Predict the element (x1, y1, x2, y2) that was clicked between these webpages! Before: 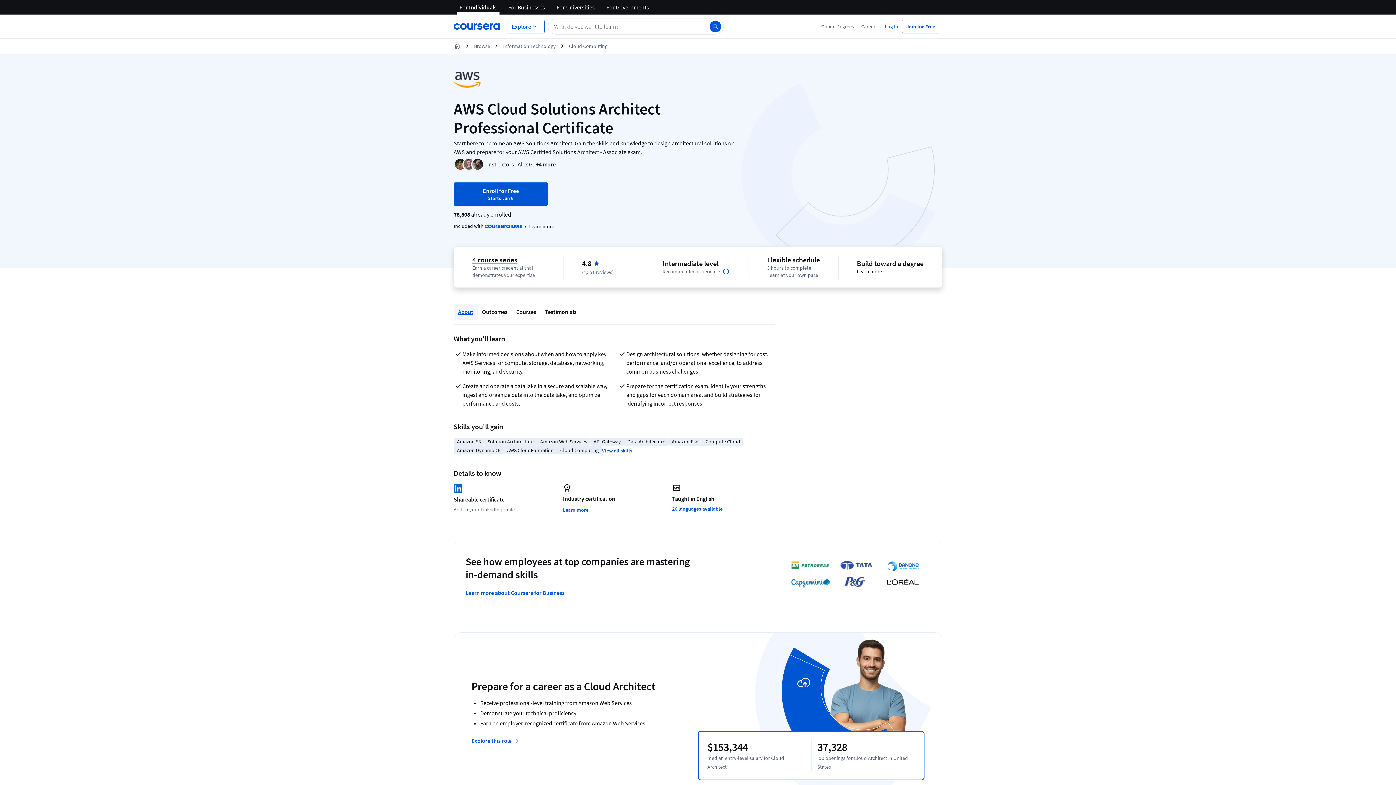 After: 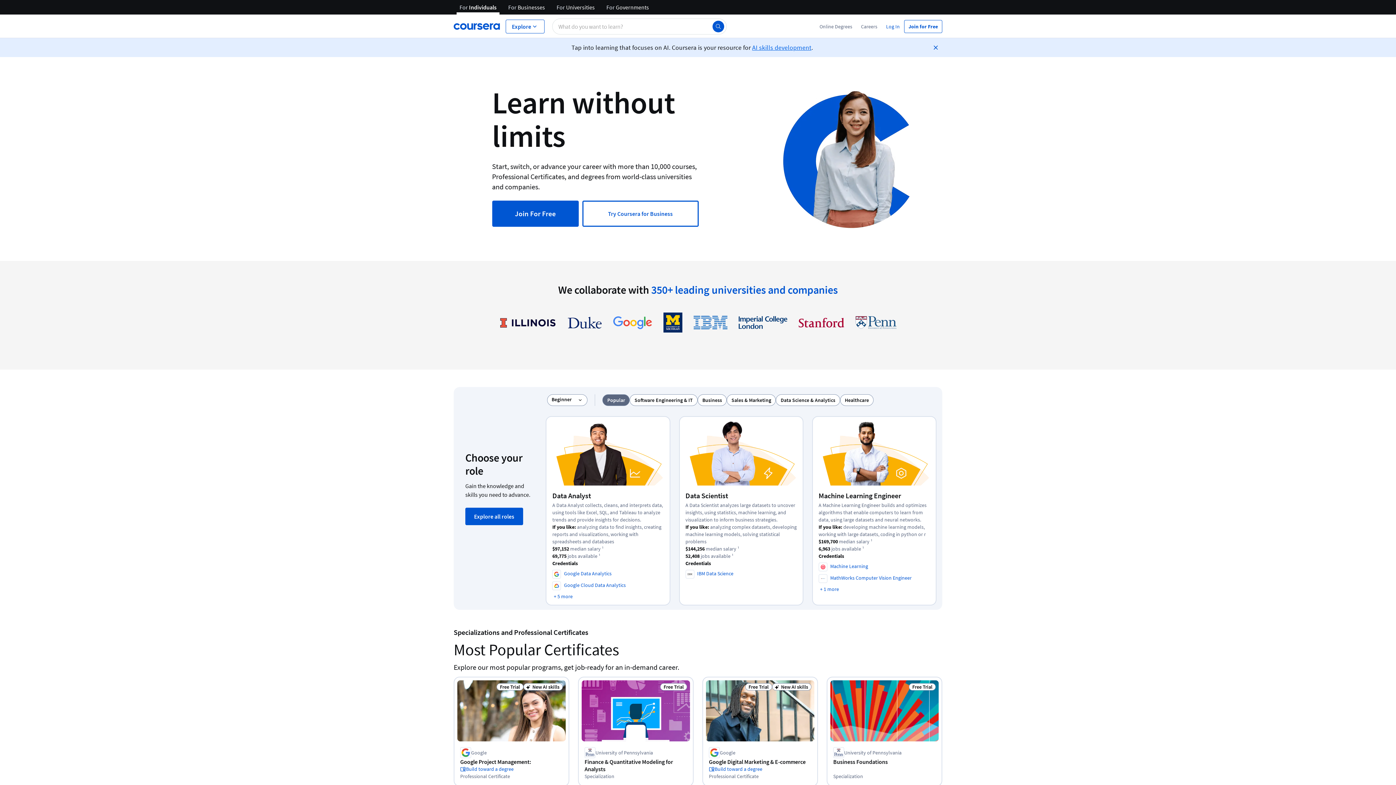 Action: bbox: (450, 39, 464, 52) label: Home